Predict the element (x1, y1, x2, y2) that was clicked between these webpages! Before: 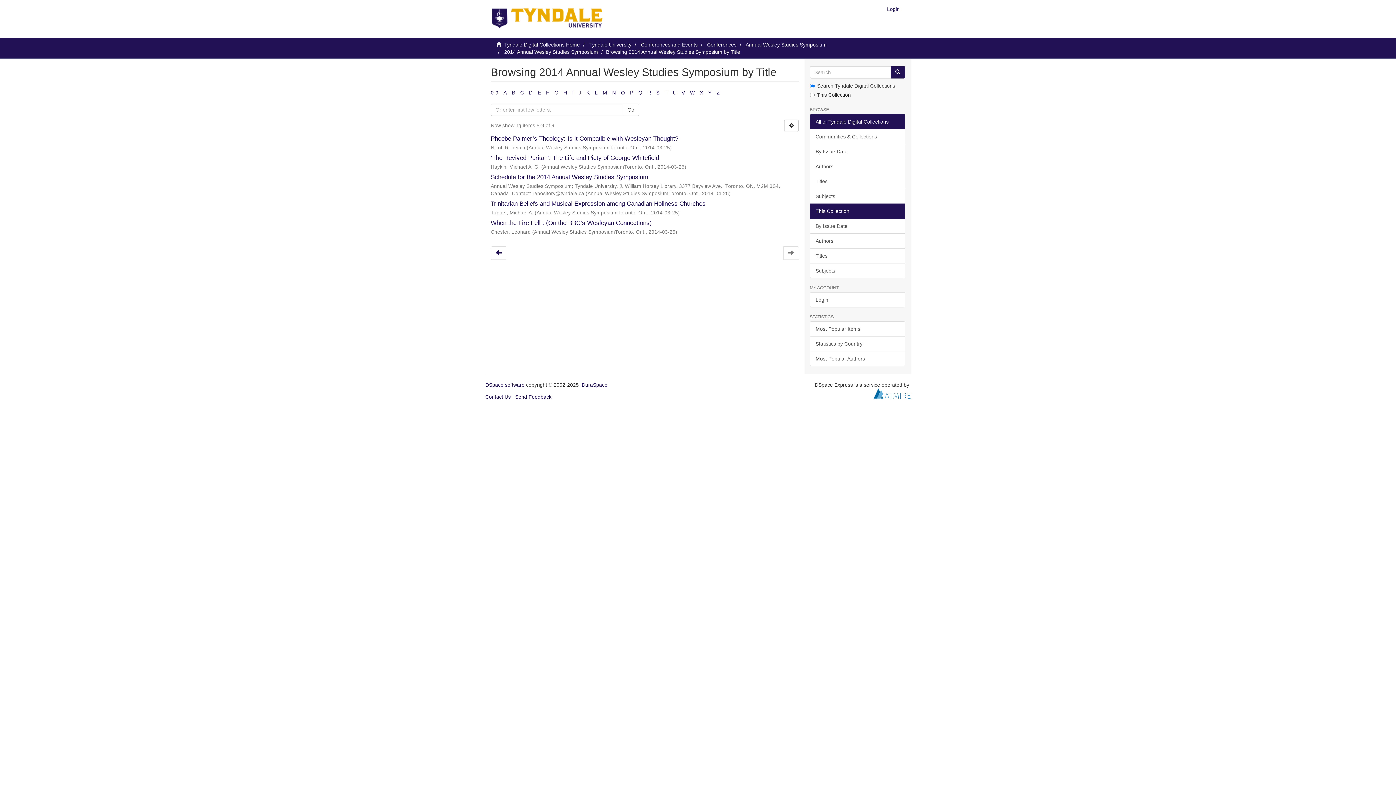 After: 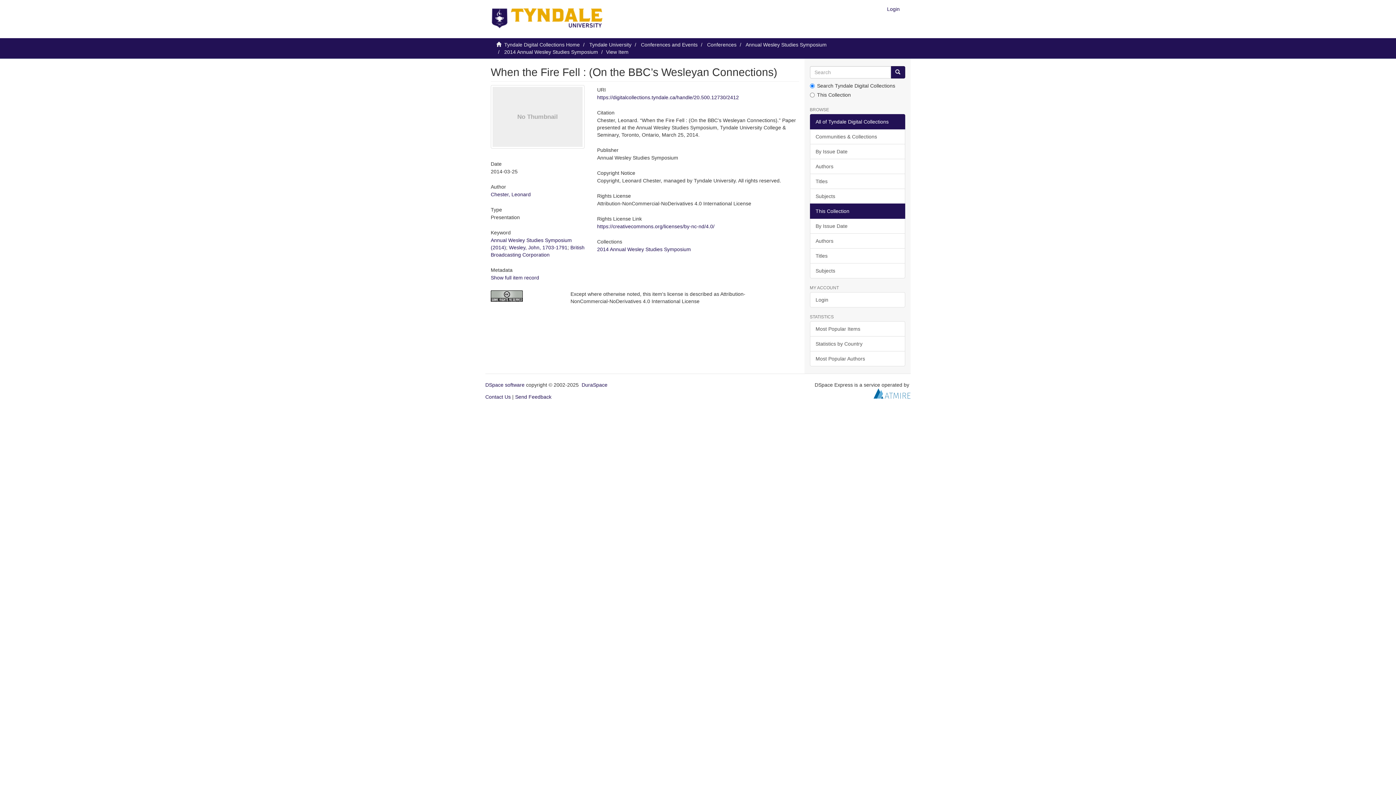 Action: label: When the Fire Fell : (On the BBC’s Wesleyan Connections) bbox: (490, 219, 652, 226)